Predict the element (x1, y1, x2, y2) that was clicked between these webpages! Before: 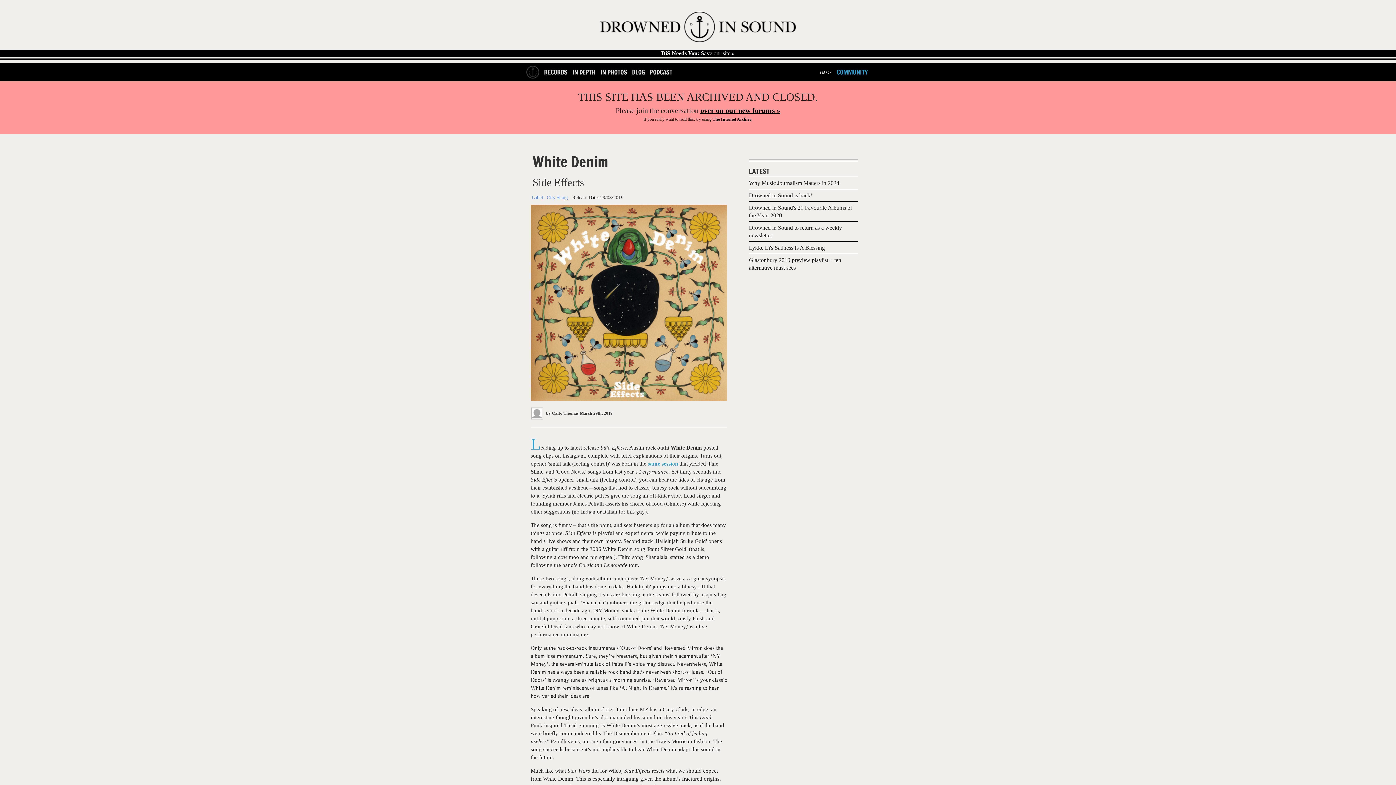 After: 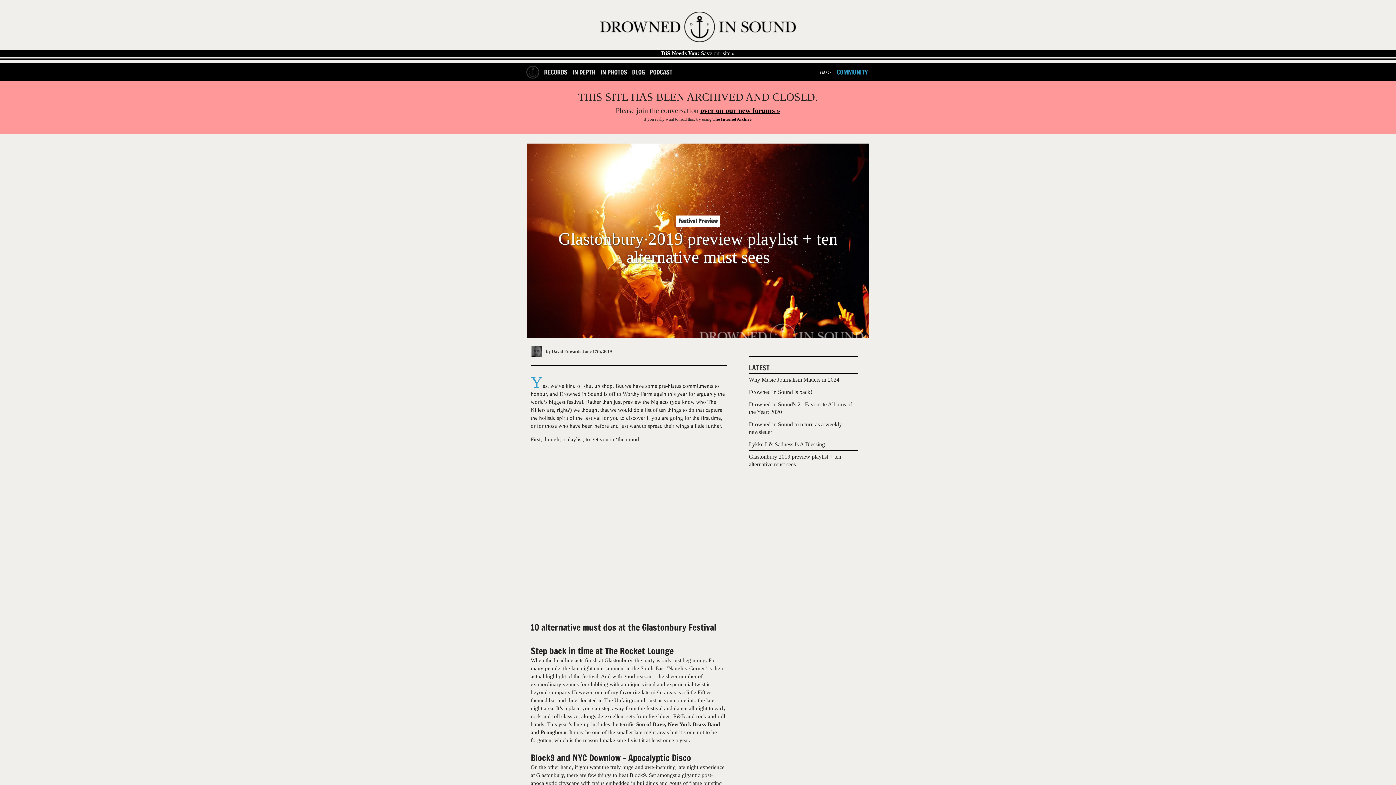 Action: label: Glastonbury 2019 preview playlist + ten alternative must sees bbox: (749, 258, 841, 270)